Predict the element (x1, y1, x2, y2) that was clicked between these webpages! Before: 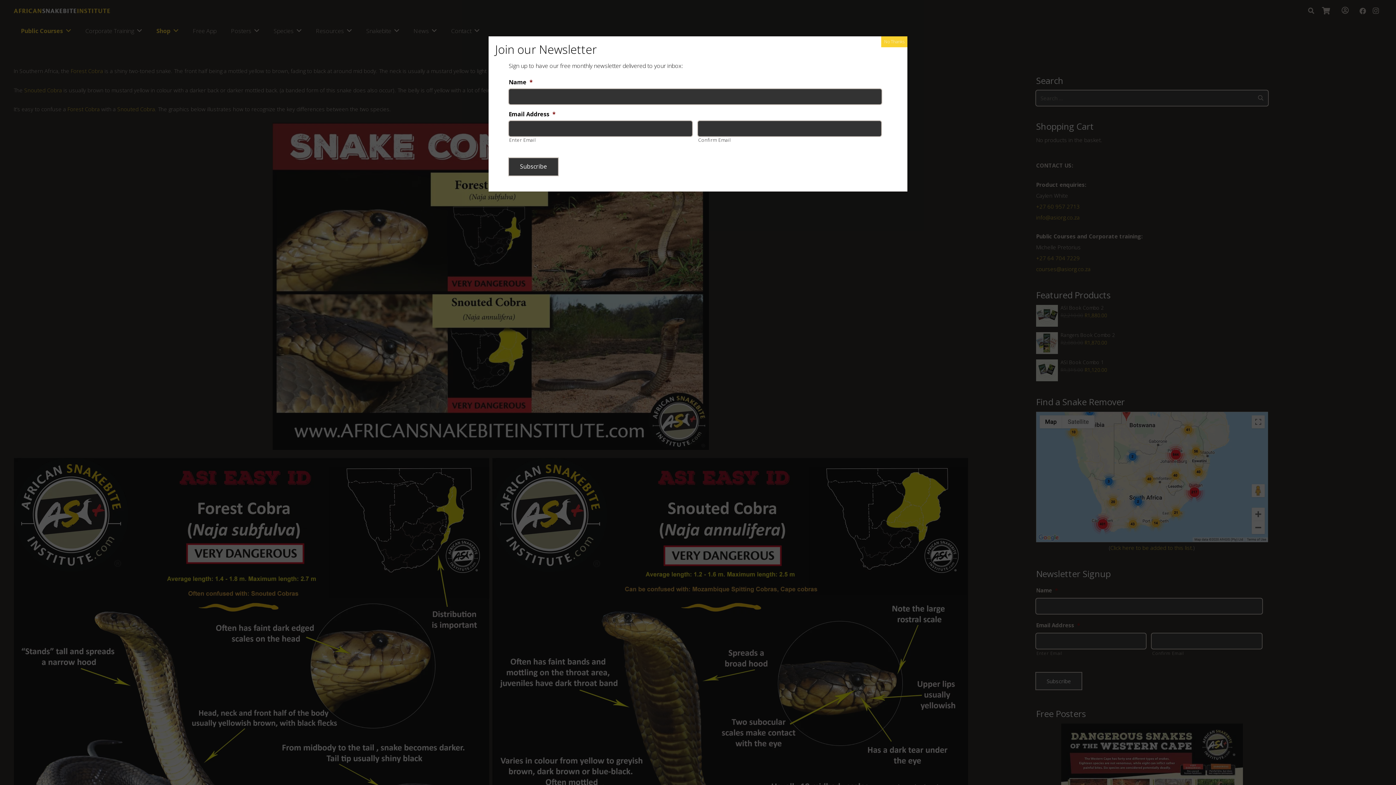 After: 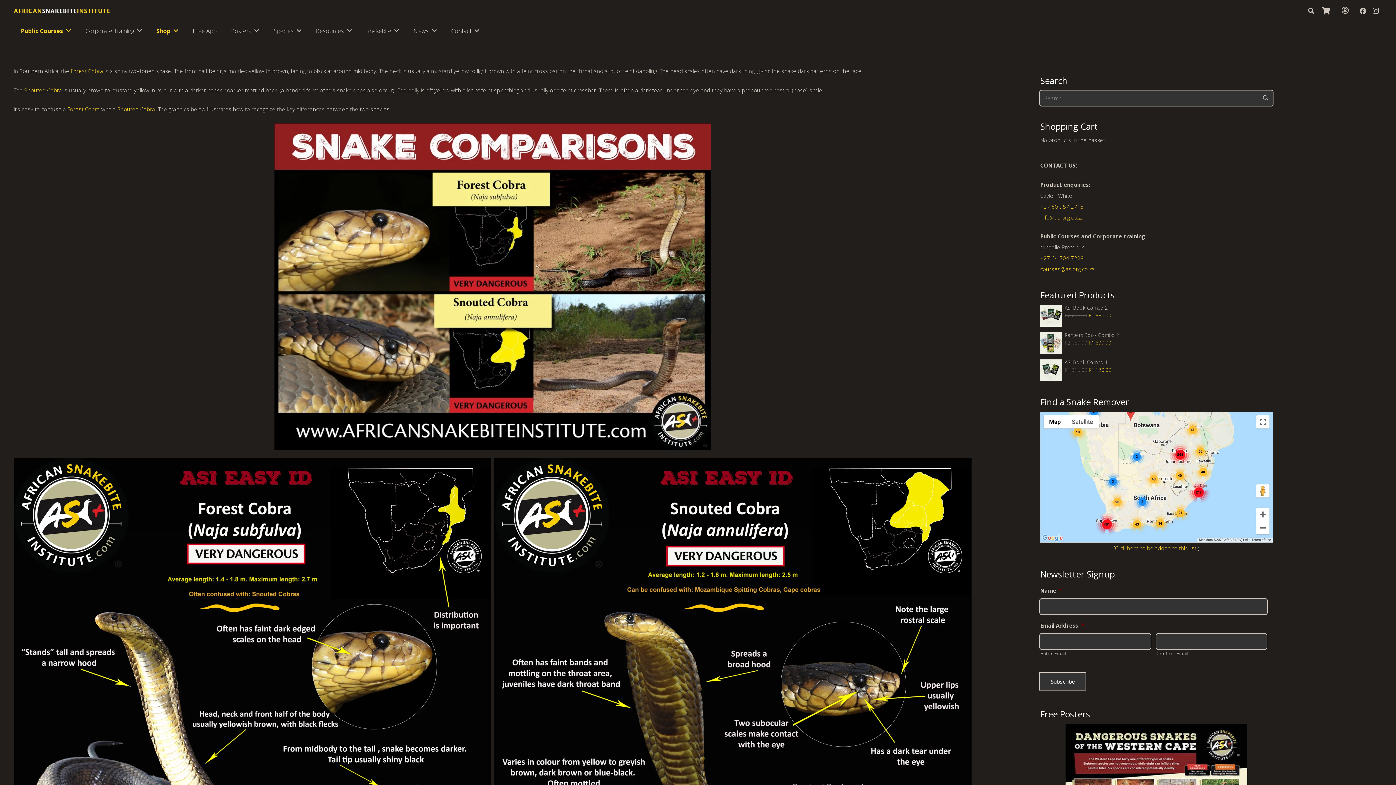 Action: label: Close bbox: (881, 36, 907, 47)